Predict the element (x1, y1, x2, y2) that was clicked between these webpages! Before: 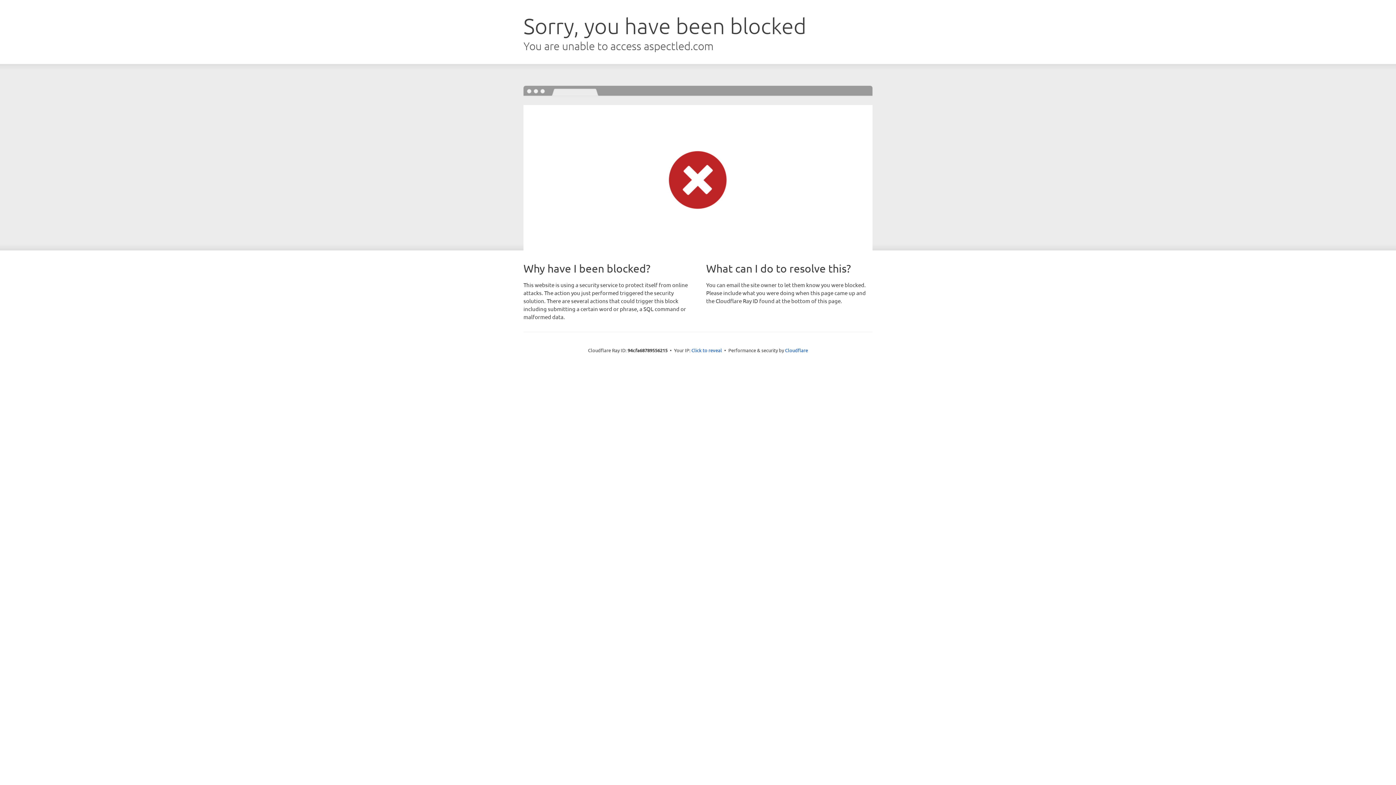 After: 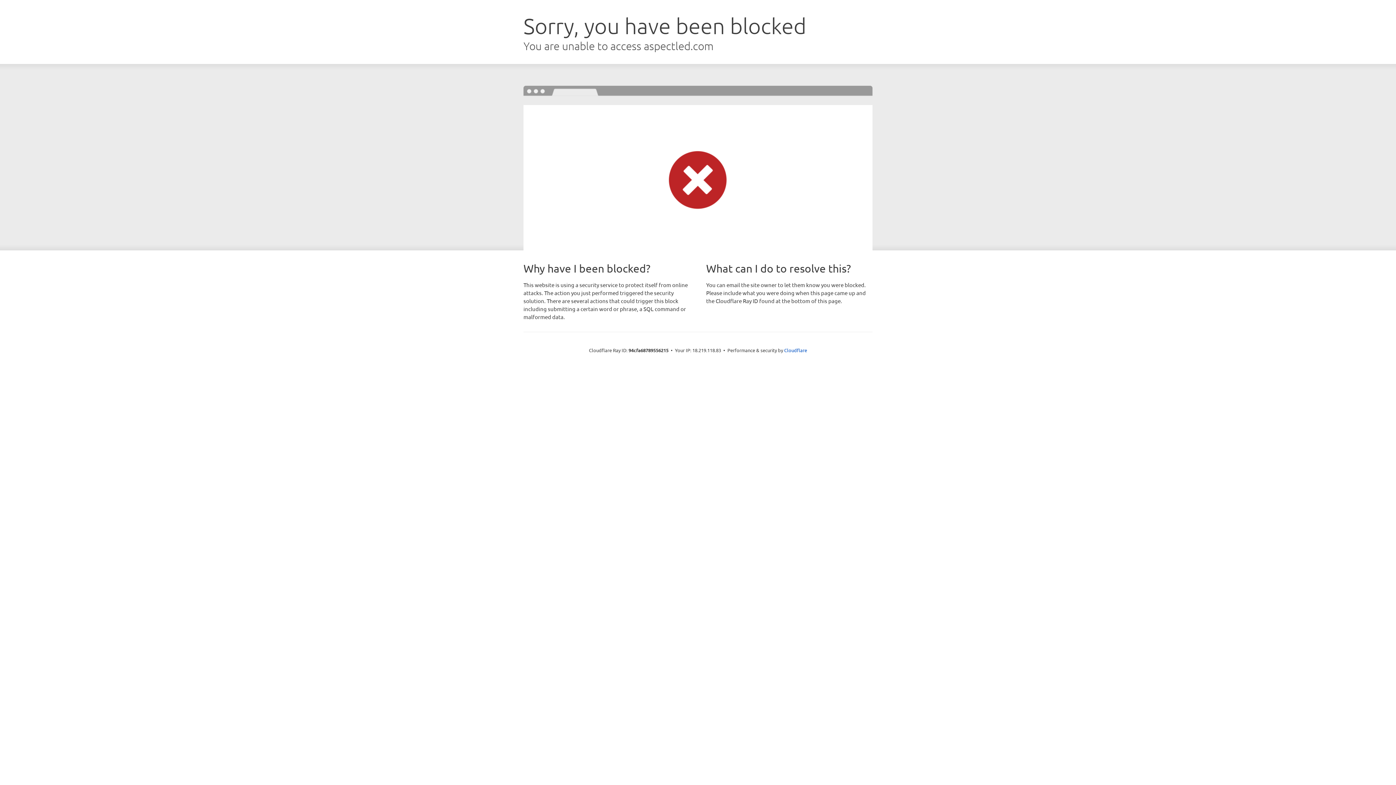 Action: label: Click to reveal bbox: (691, 346, 722, 353)